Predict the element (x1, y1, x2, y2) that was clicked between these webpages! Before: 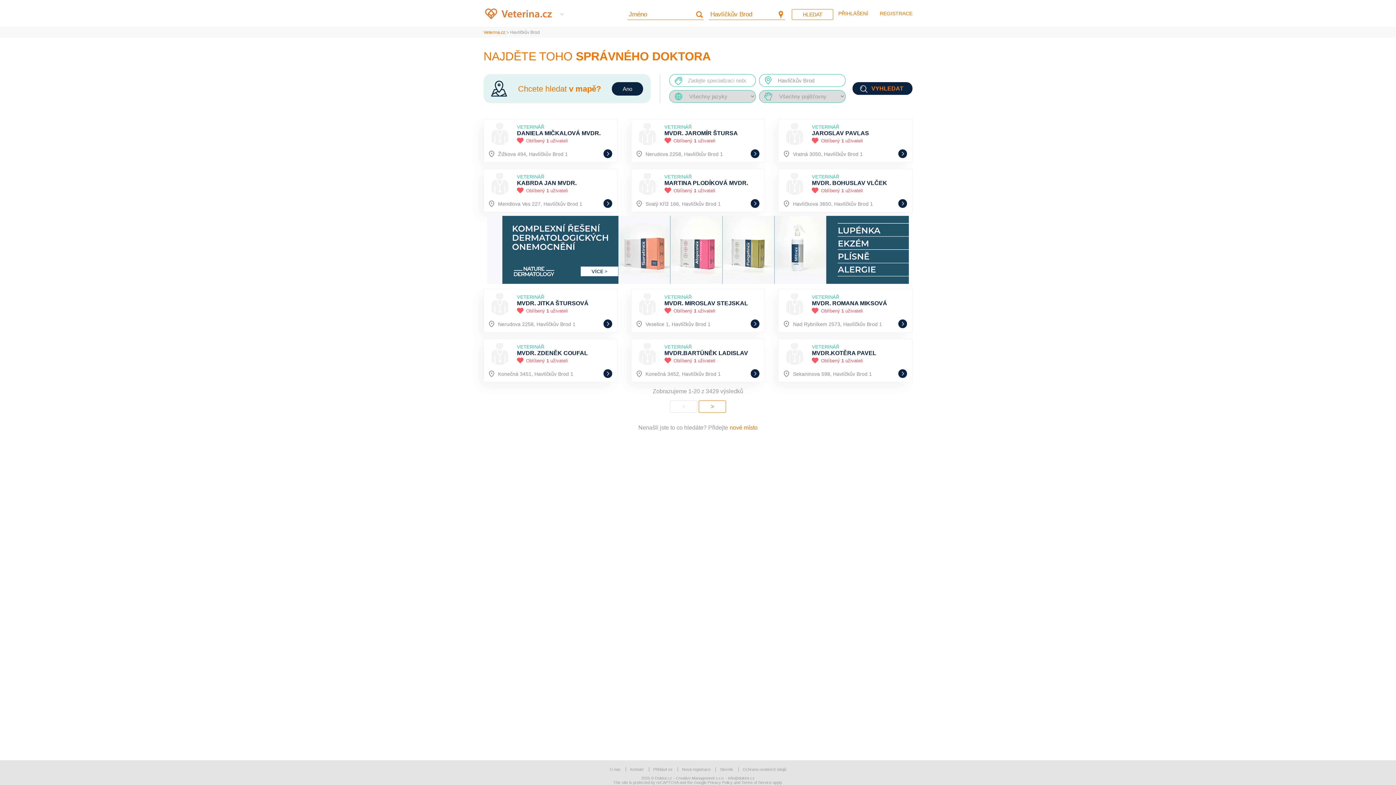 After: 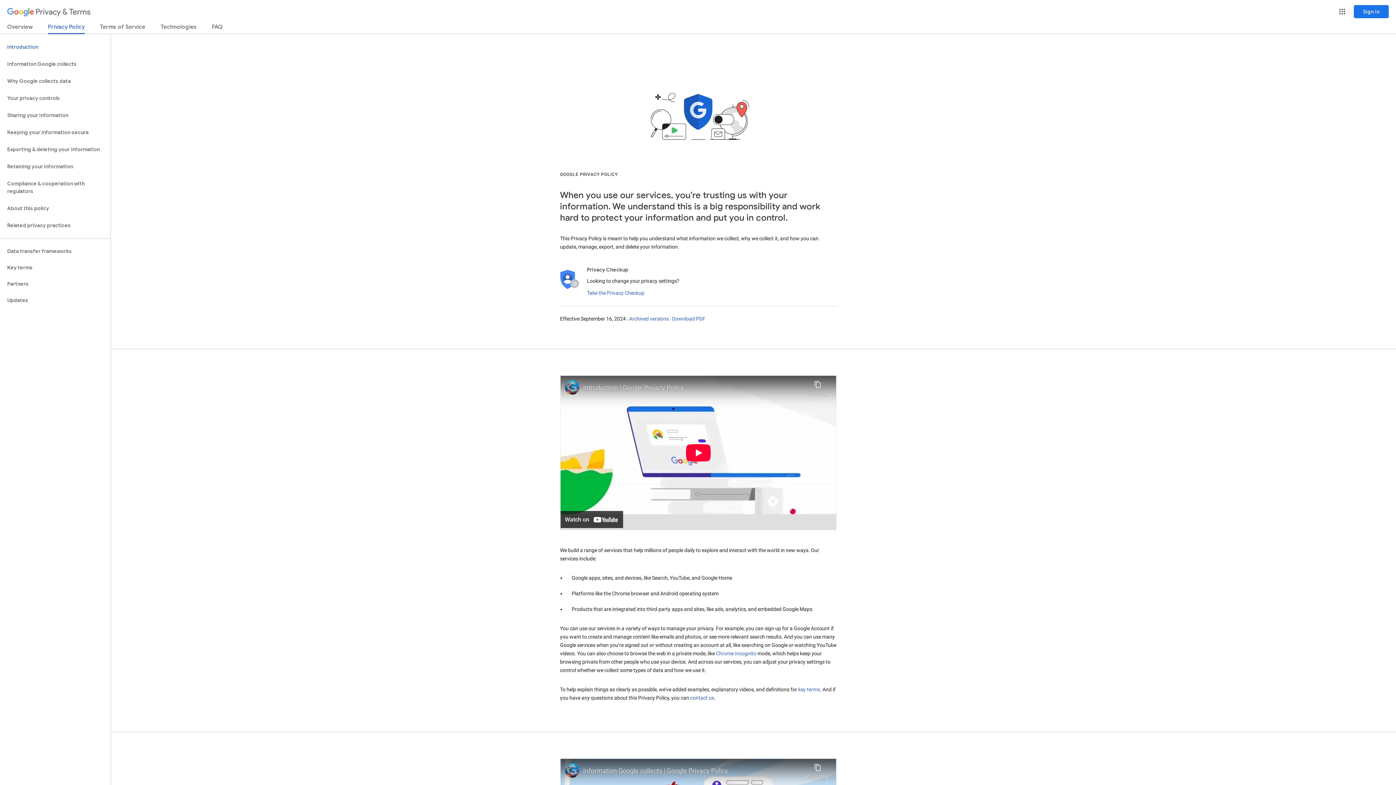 Action: label: Privacy Policy bbox: (707, 780, 732, 784)